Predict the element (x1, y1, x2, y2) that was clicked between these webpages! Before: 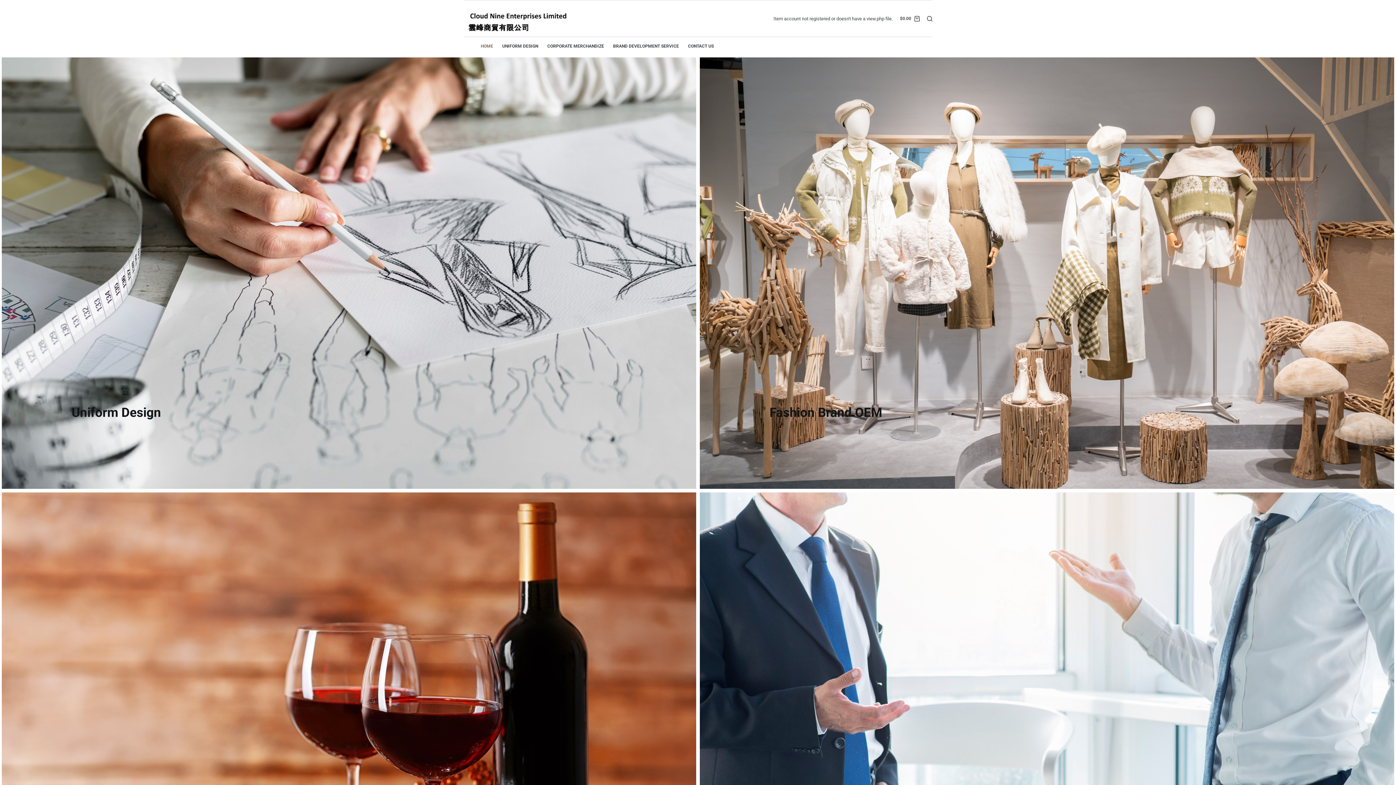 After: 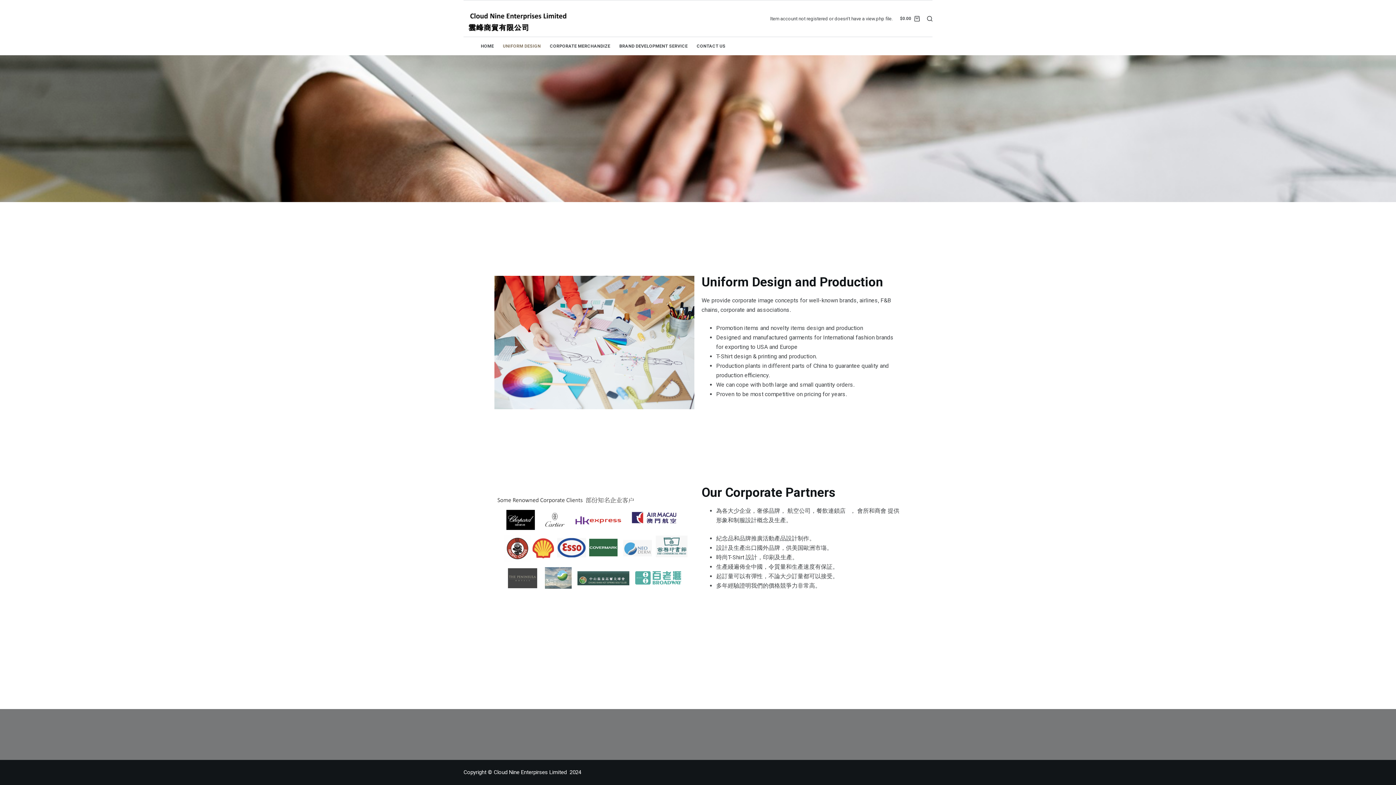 Action: bbox: (71, 405, 161, 420) label: Uniform Design